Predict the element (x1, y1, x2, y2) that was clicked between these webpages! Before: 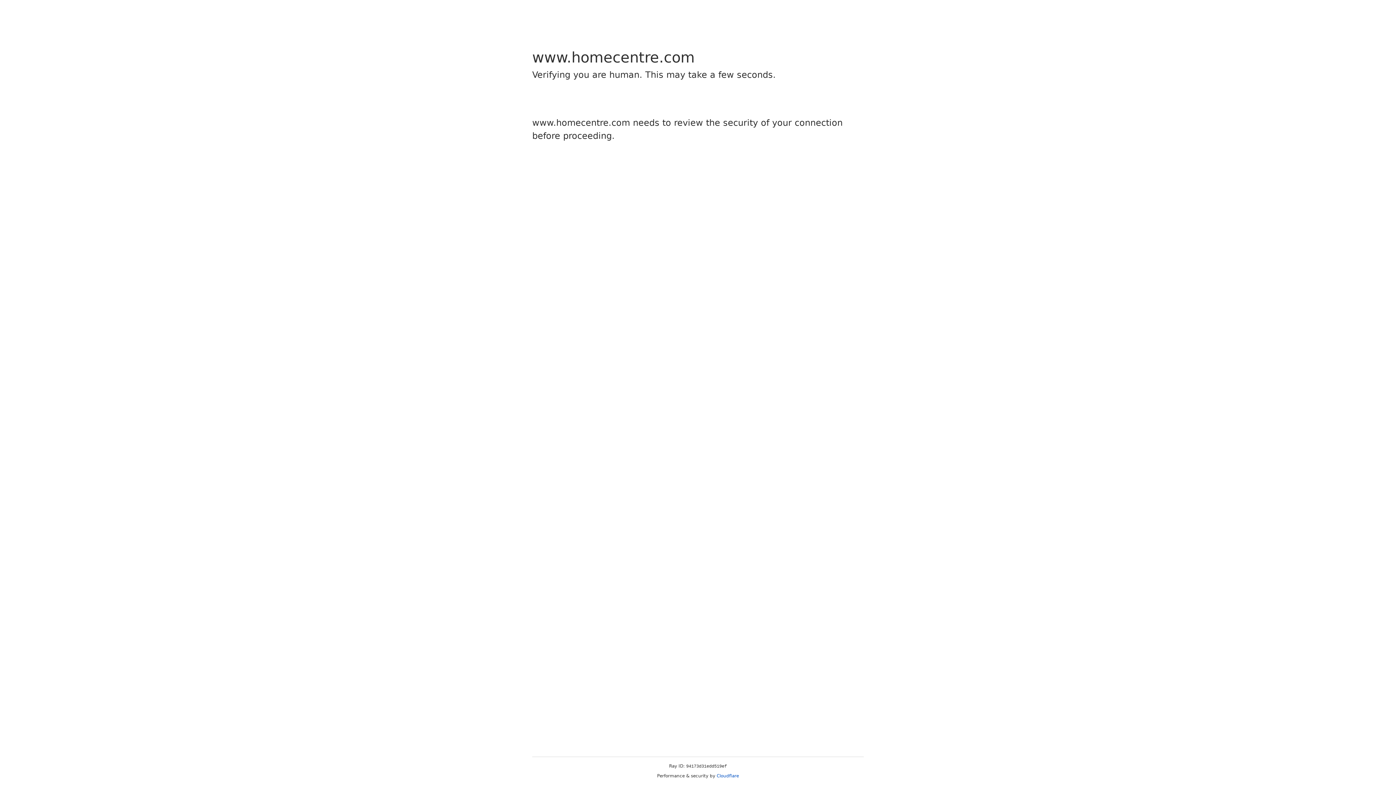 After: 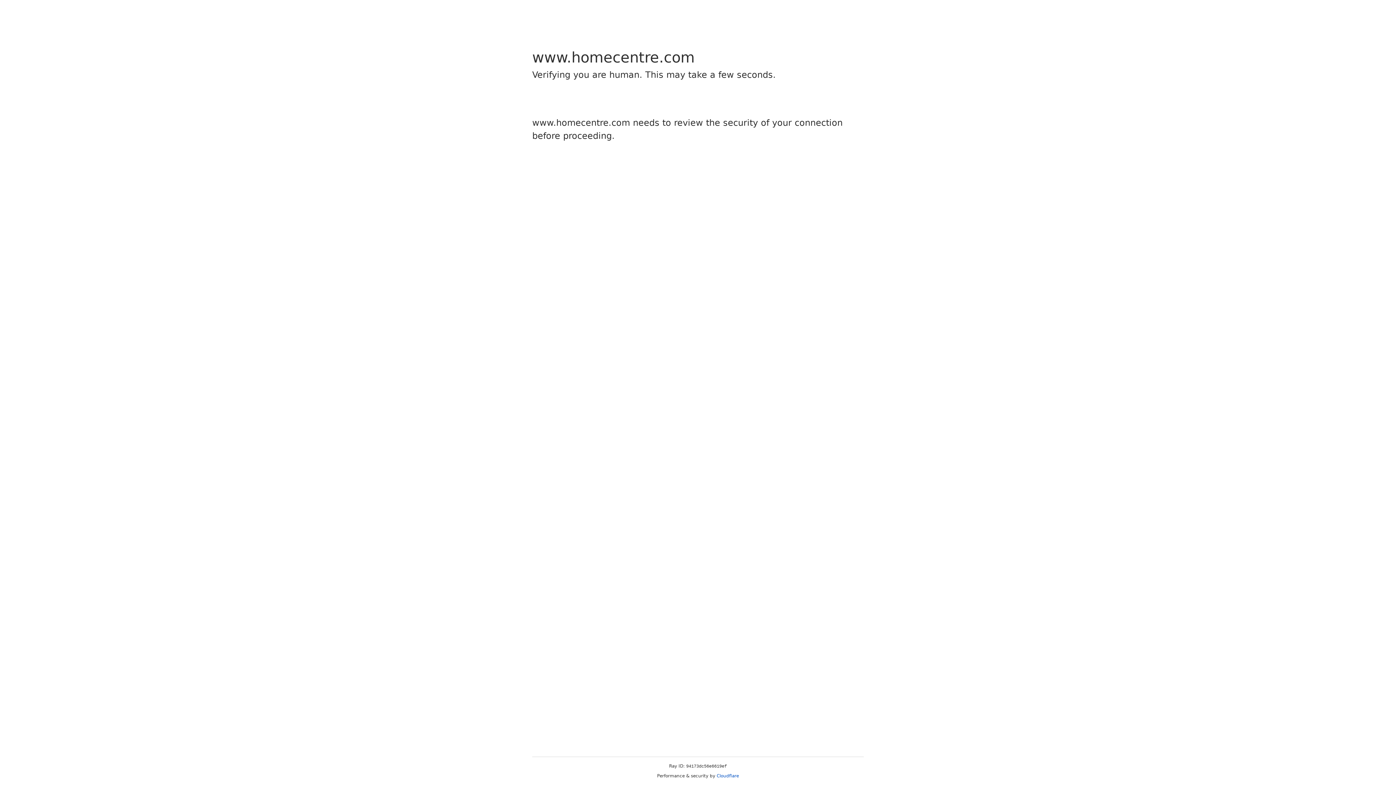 Action: bbox: (716, 773, 739, 778) label: Cloudflare